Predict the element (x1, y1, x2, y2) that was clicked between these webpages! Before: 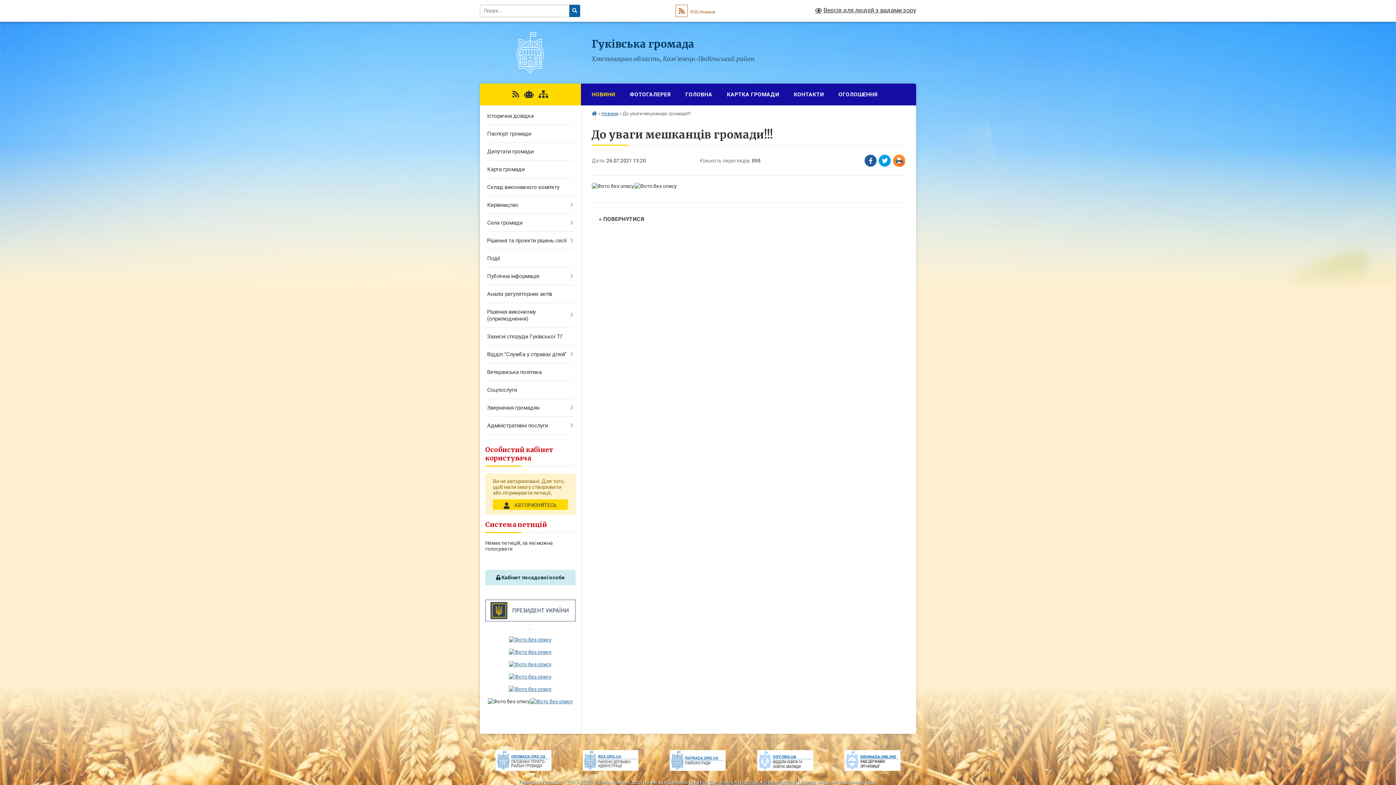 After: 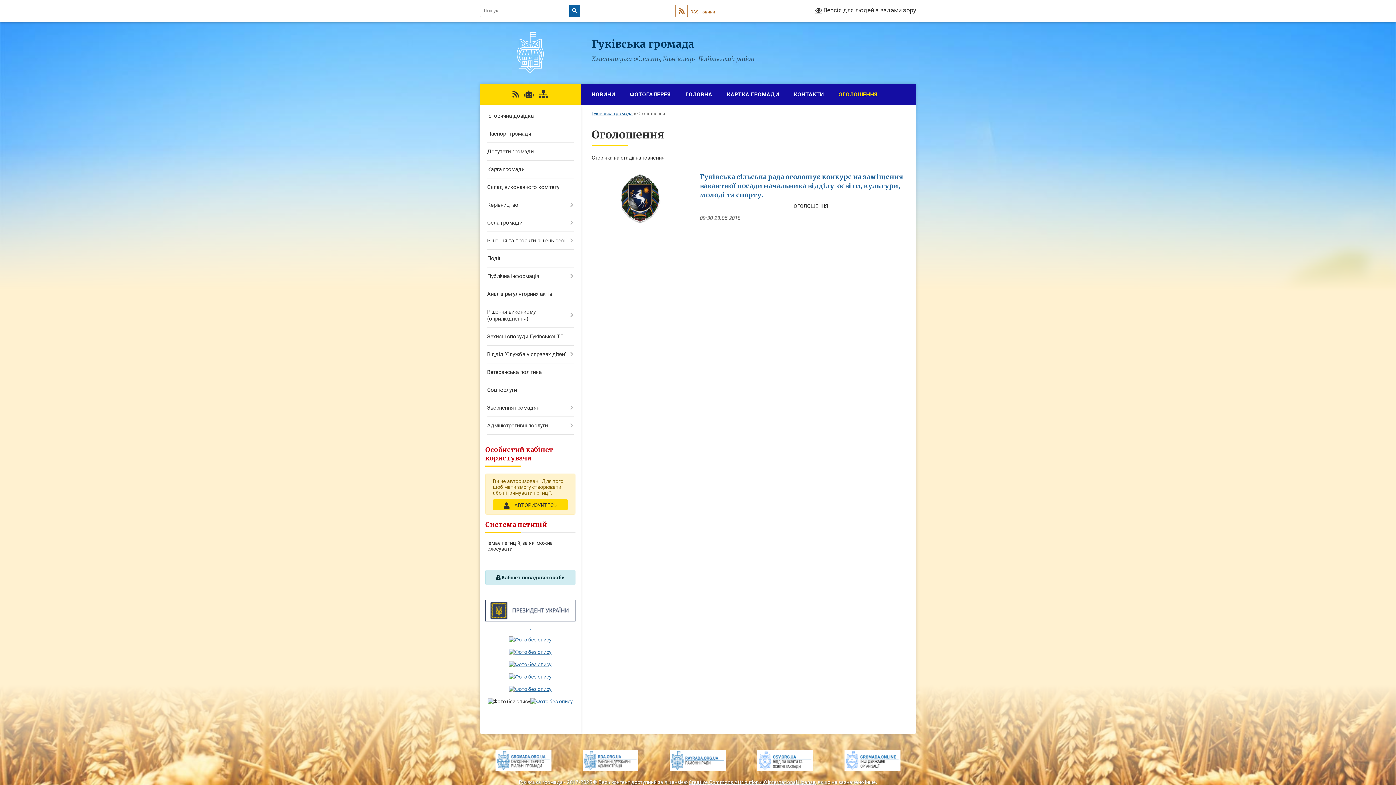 Action: label: ОГОЛОШЕННЯ bbox: (831, 83, 885, 105)